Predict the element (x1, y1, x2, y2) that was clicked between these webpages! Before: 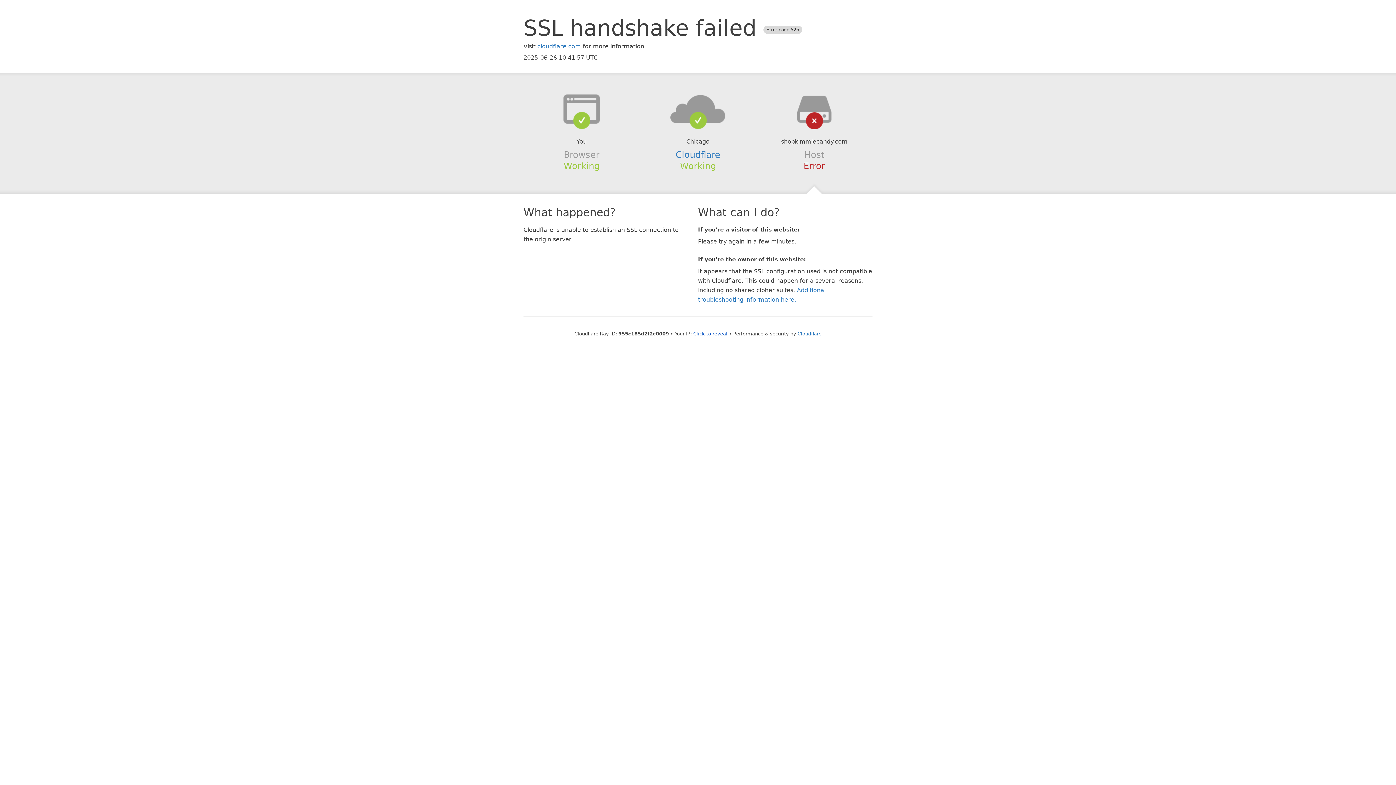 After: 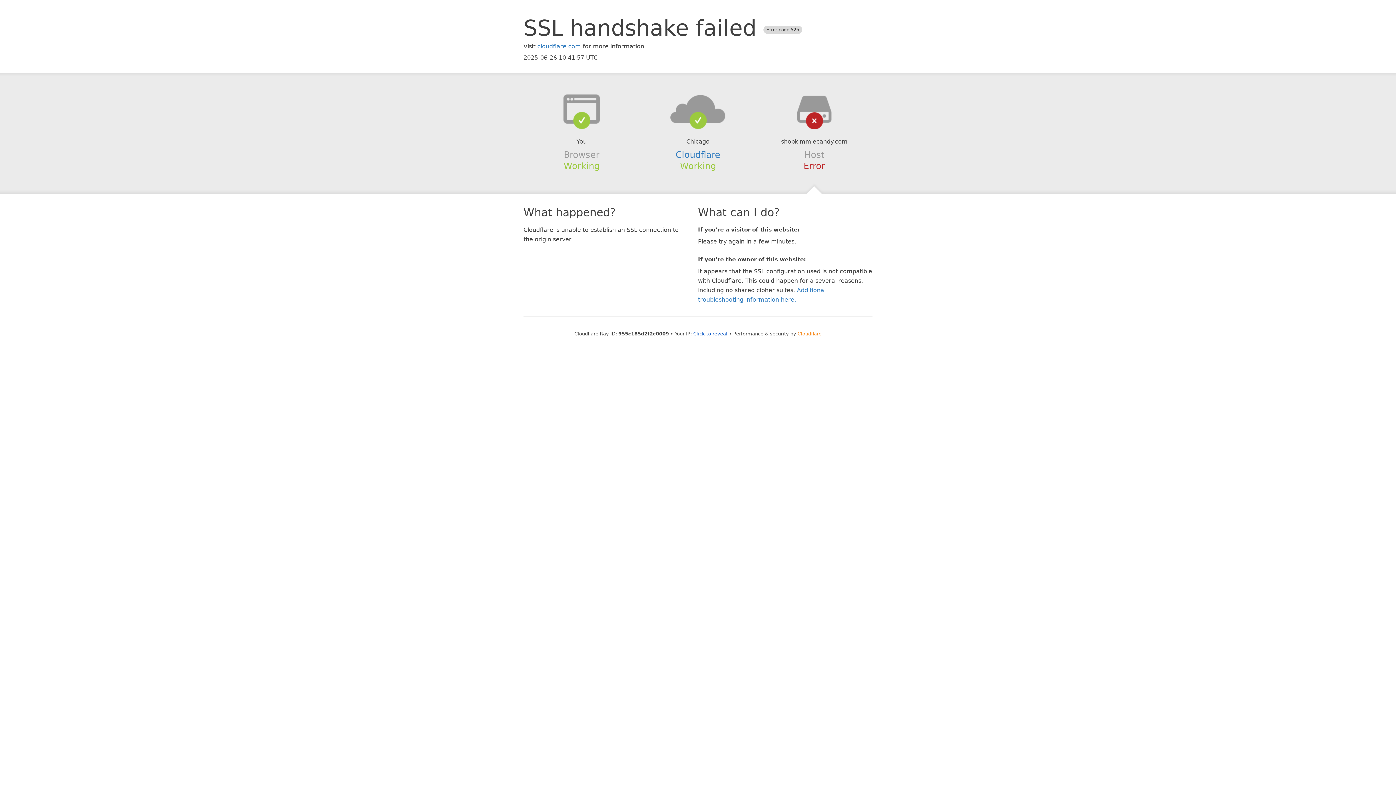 Action: bbox: (797, 331, 821, 336) label: Cloudflare